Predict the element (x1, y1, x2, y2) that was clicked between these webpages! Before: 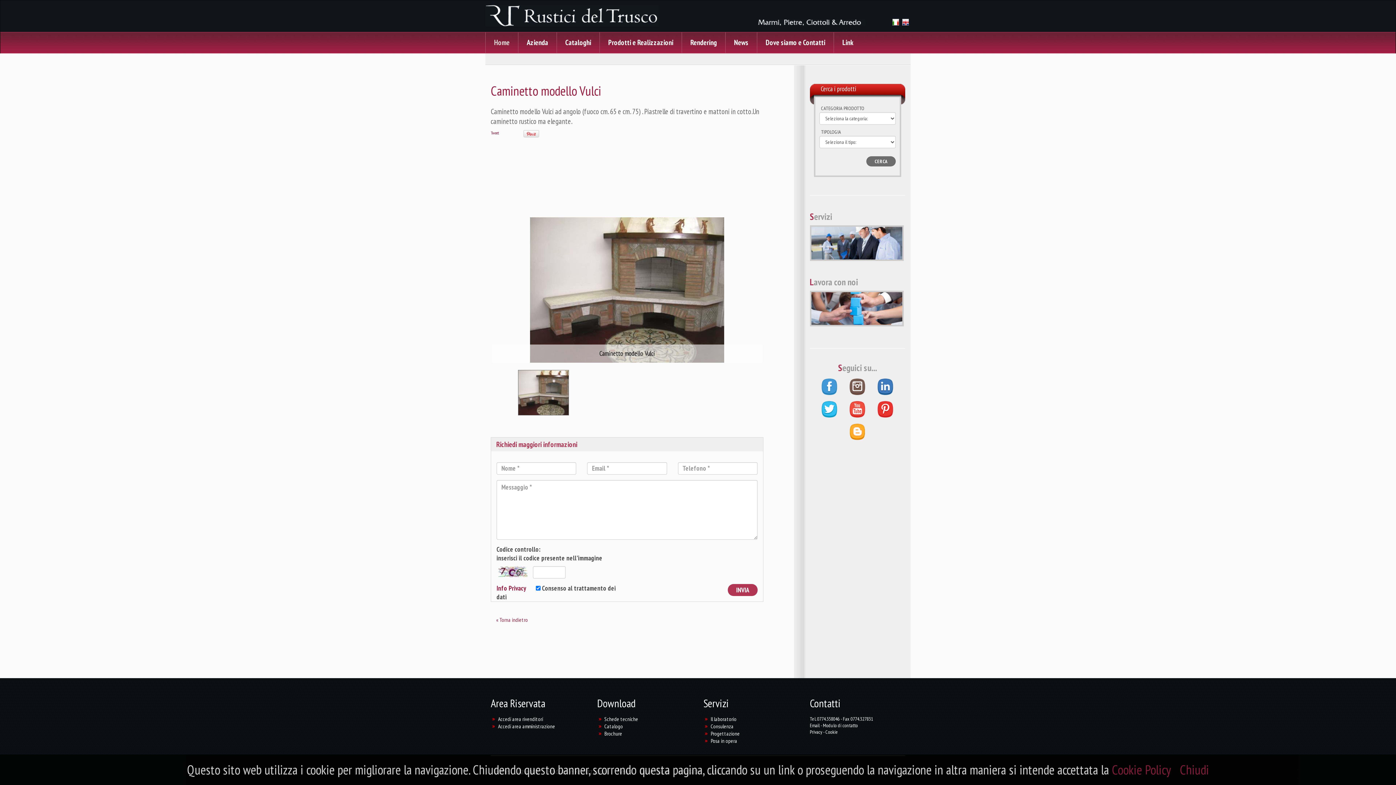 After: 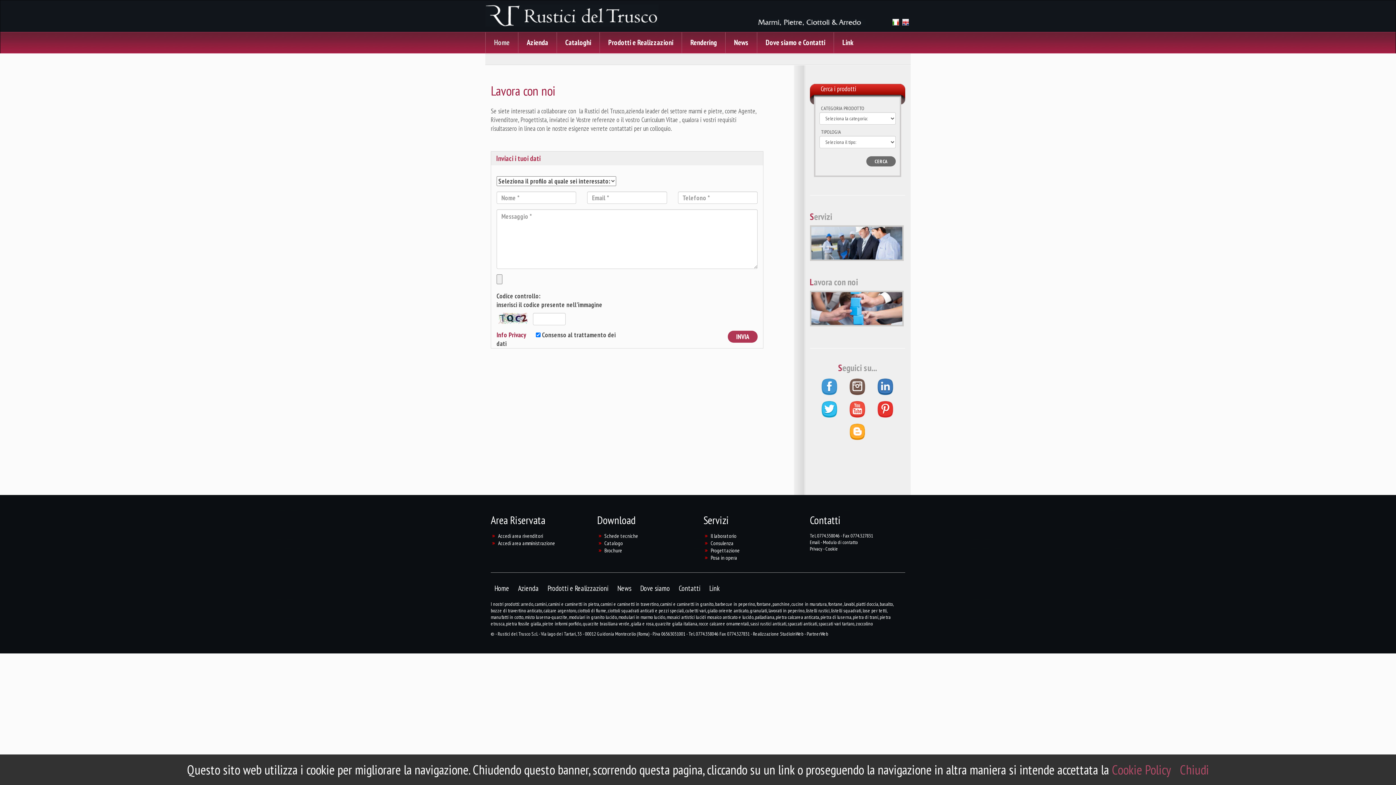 Action: bbox: (810, 290, 905, 326)